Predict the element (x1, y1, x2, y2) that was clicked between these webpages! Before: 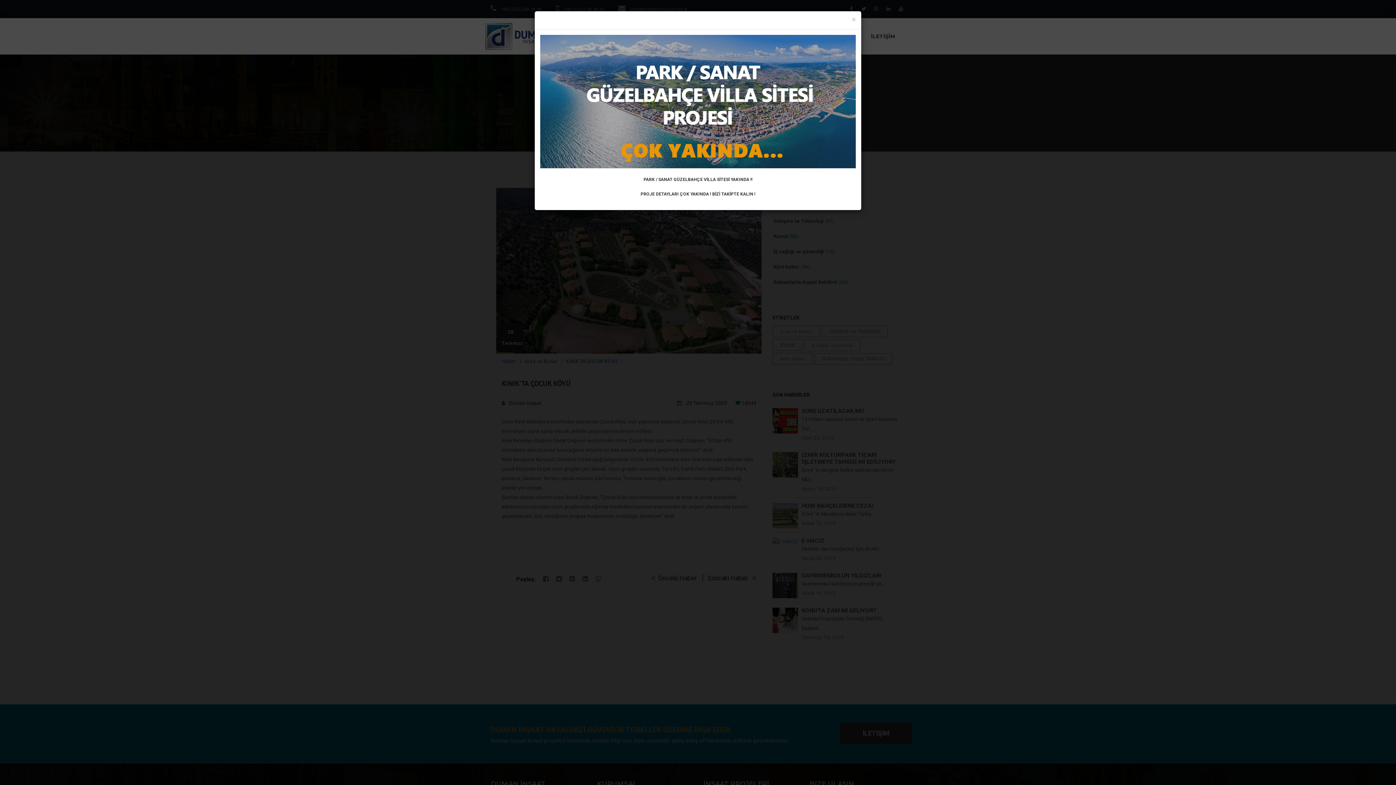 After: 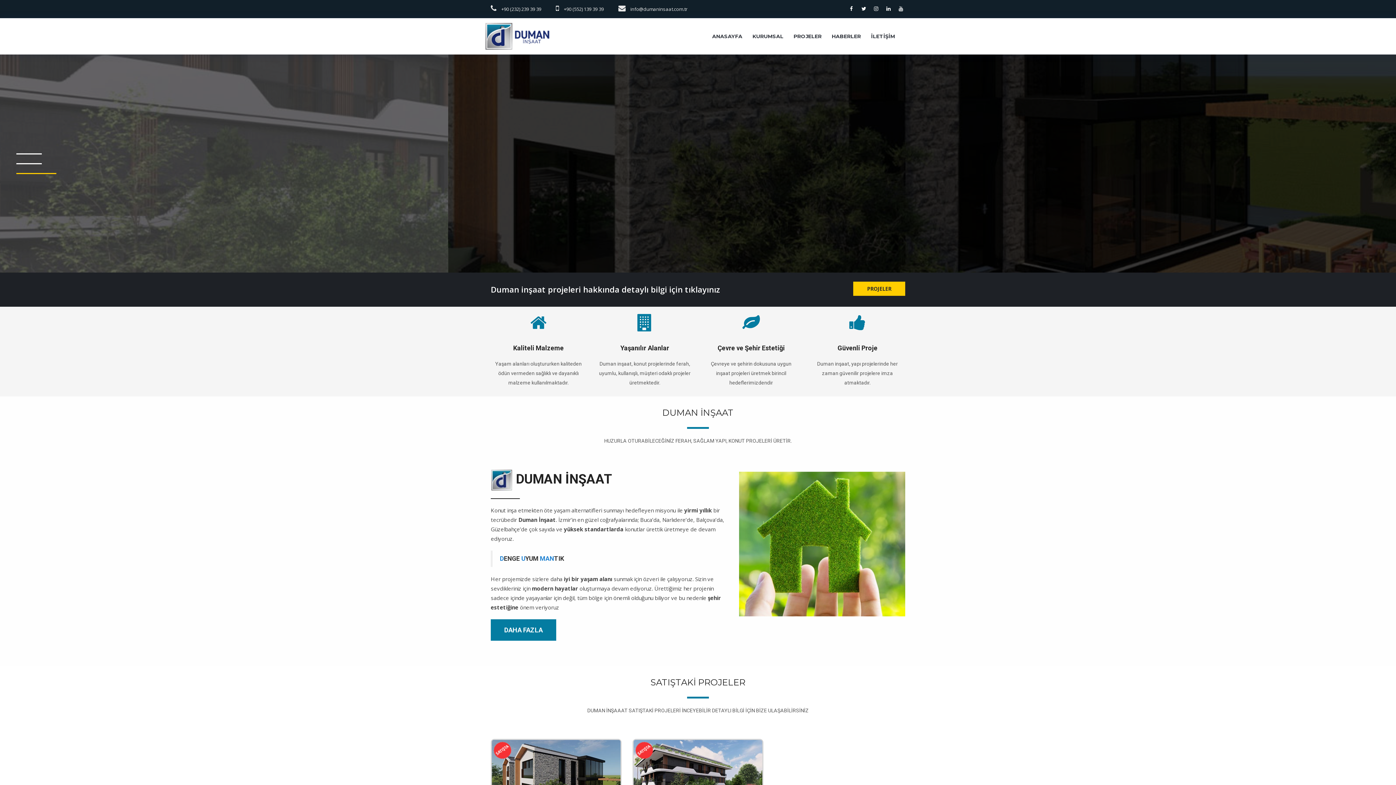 Action: bbox: (540, 98, 856, 104)